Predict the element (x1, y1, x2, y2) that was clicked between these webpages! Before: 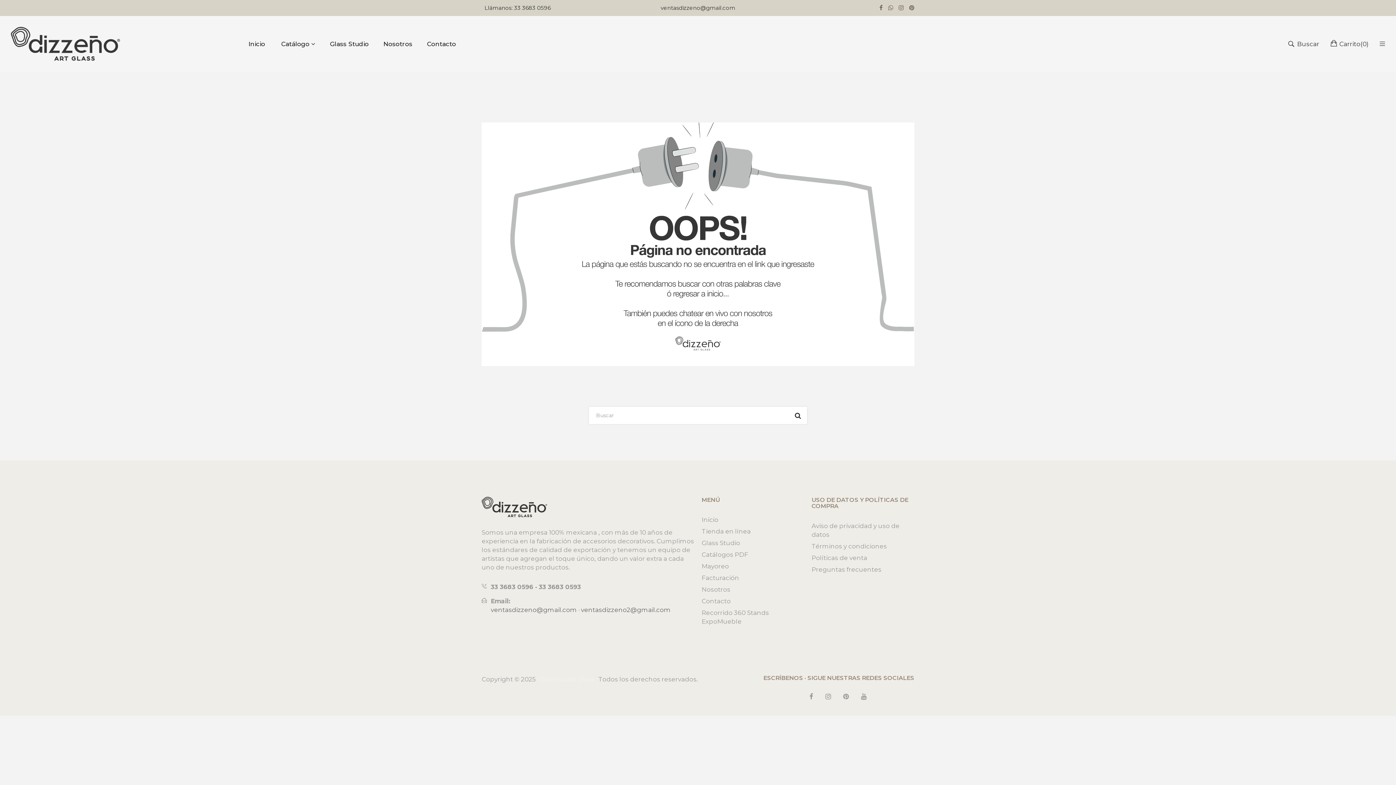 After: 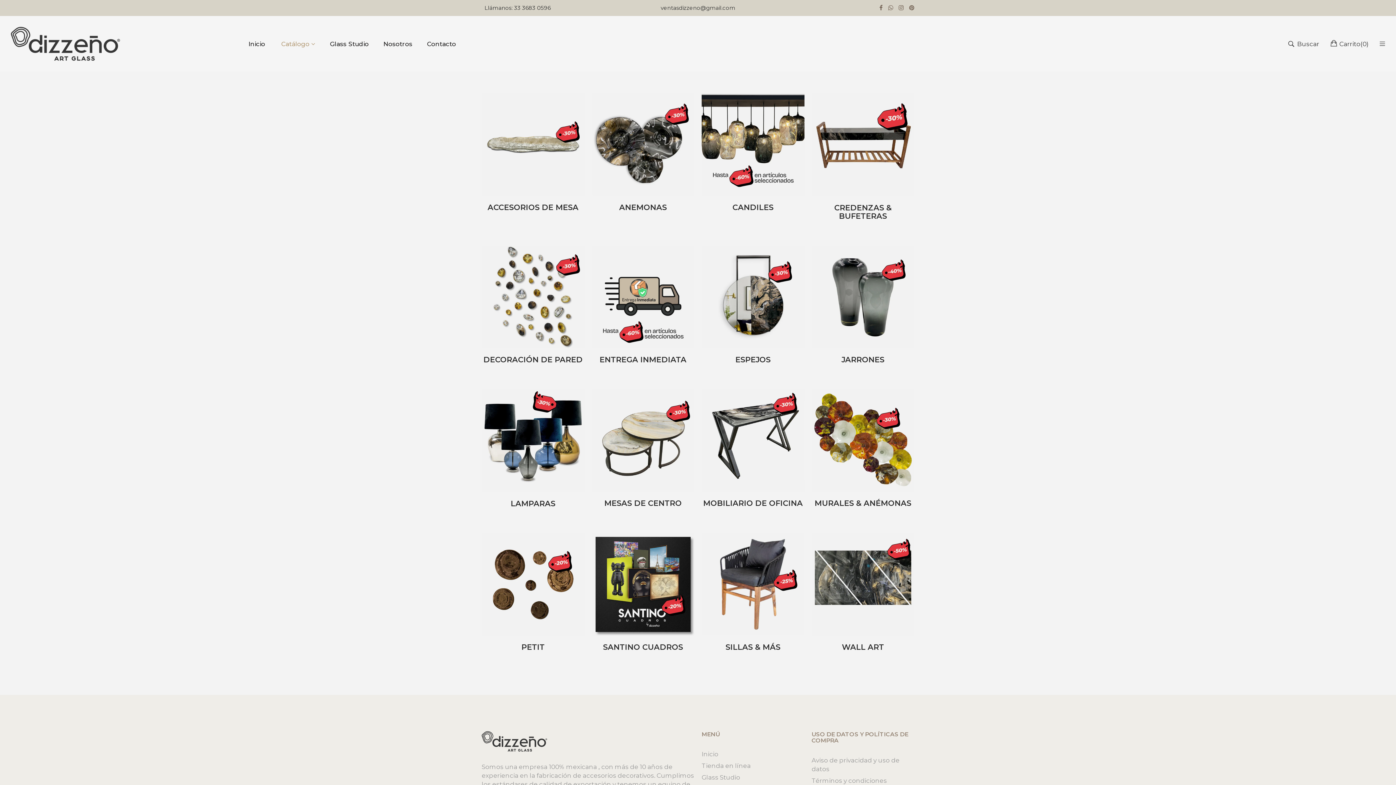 Action: label: Catálogo bbox: (273, 32, 322, 54)